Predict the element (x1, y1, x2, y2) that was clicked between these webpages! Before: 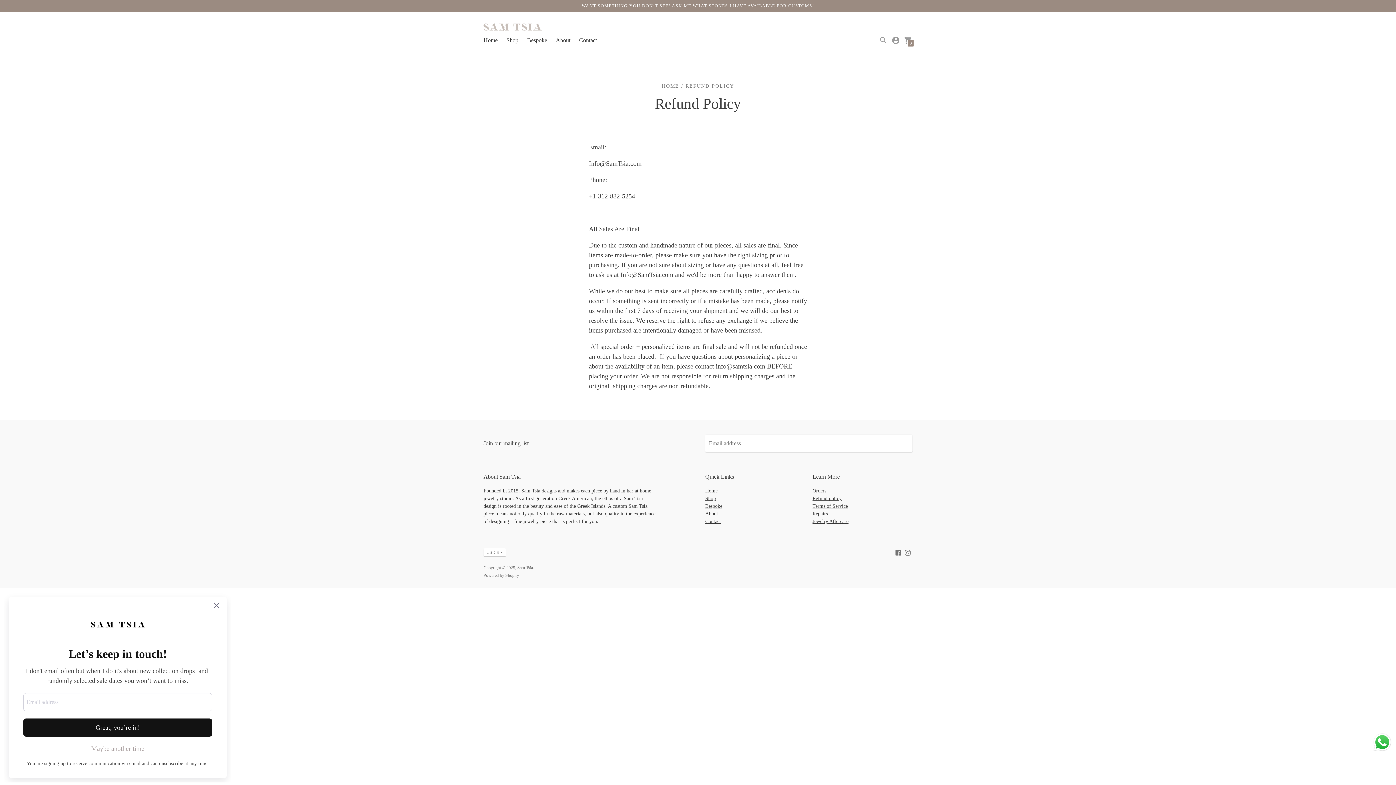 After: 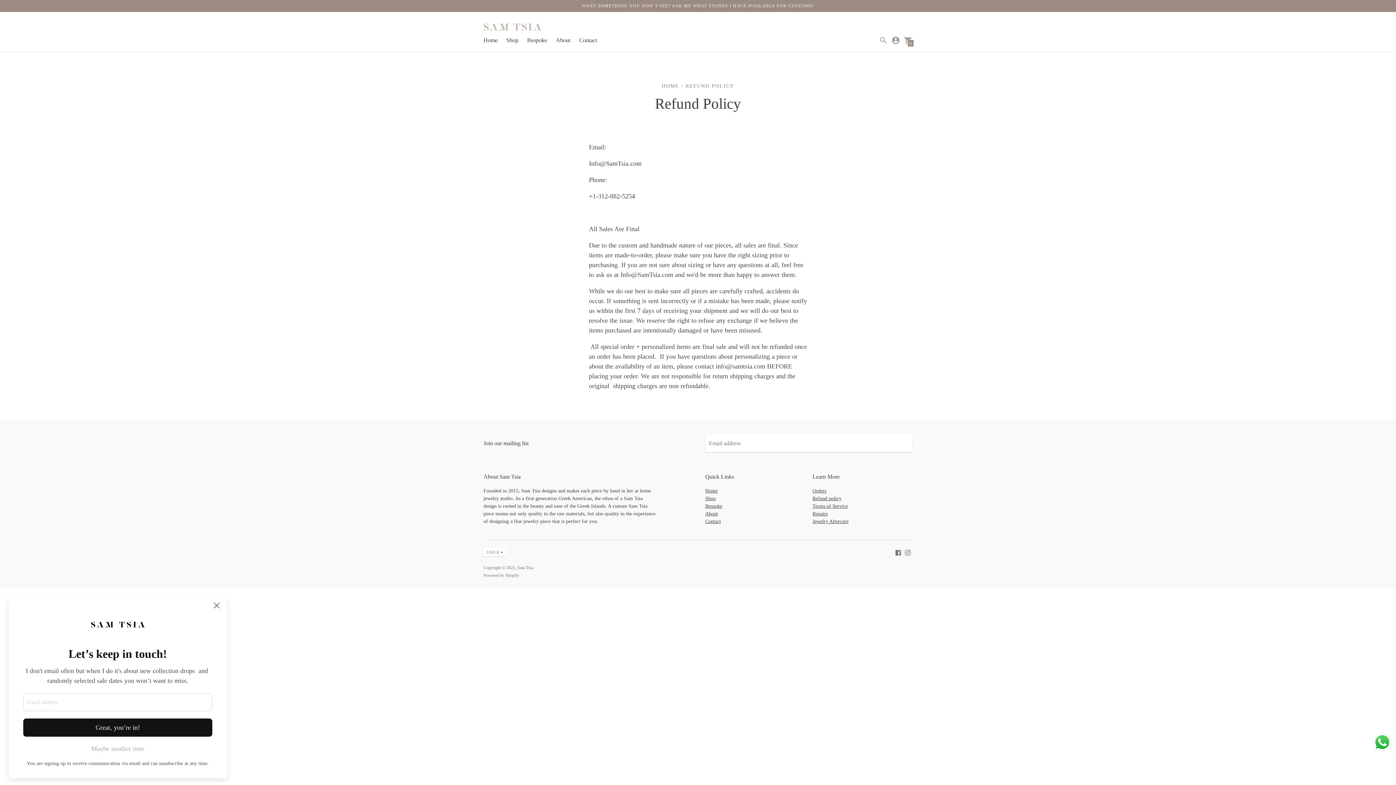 Action: bbox: (904, 36, 912, 42) label: 0